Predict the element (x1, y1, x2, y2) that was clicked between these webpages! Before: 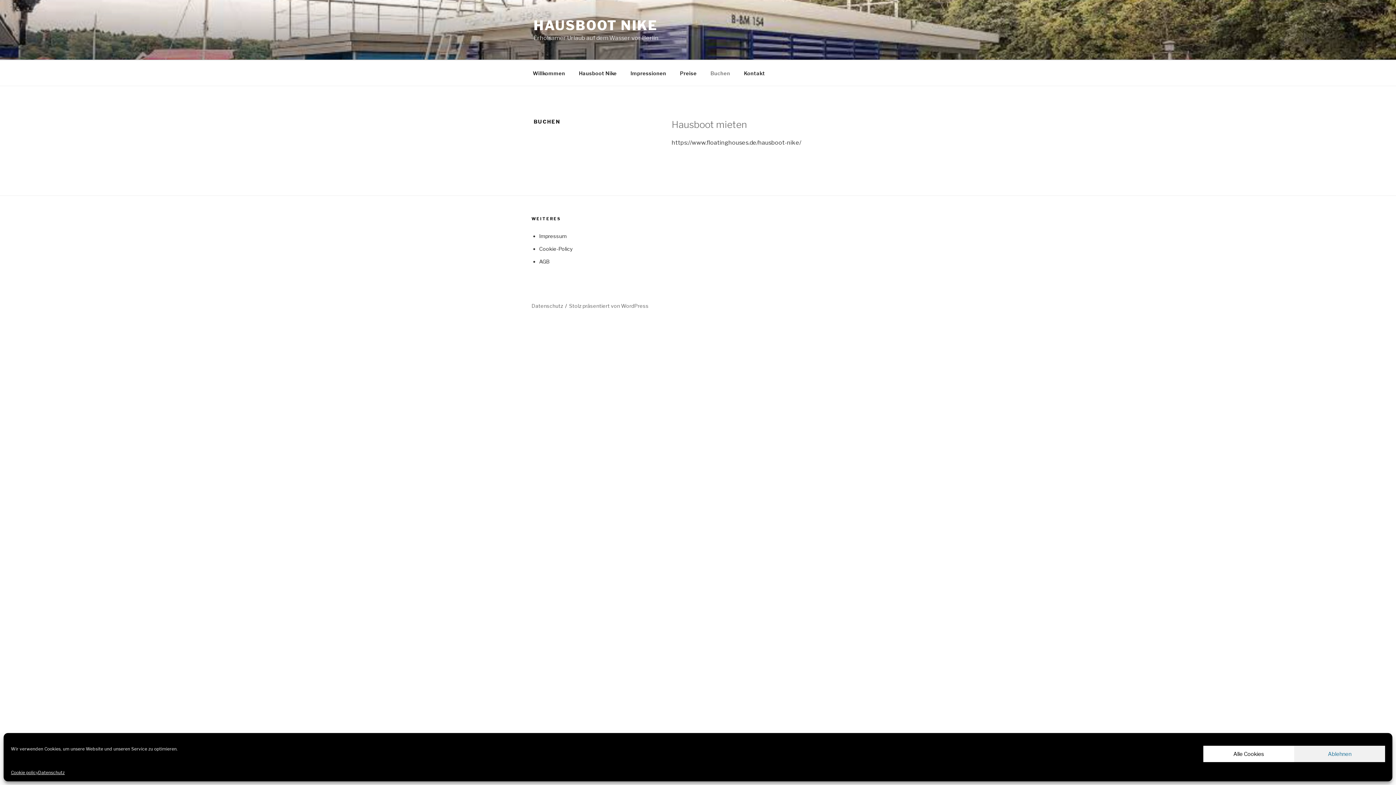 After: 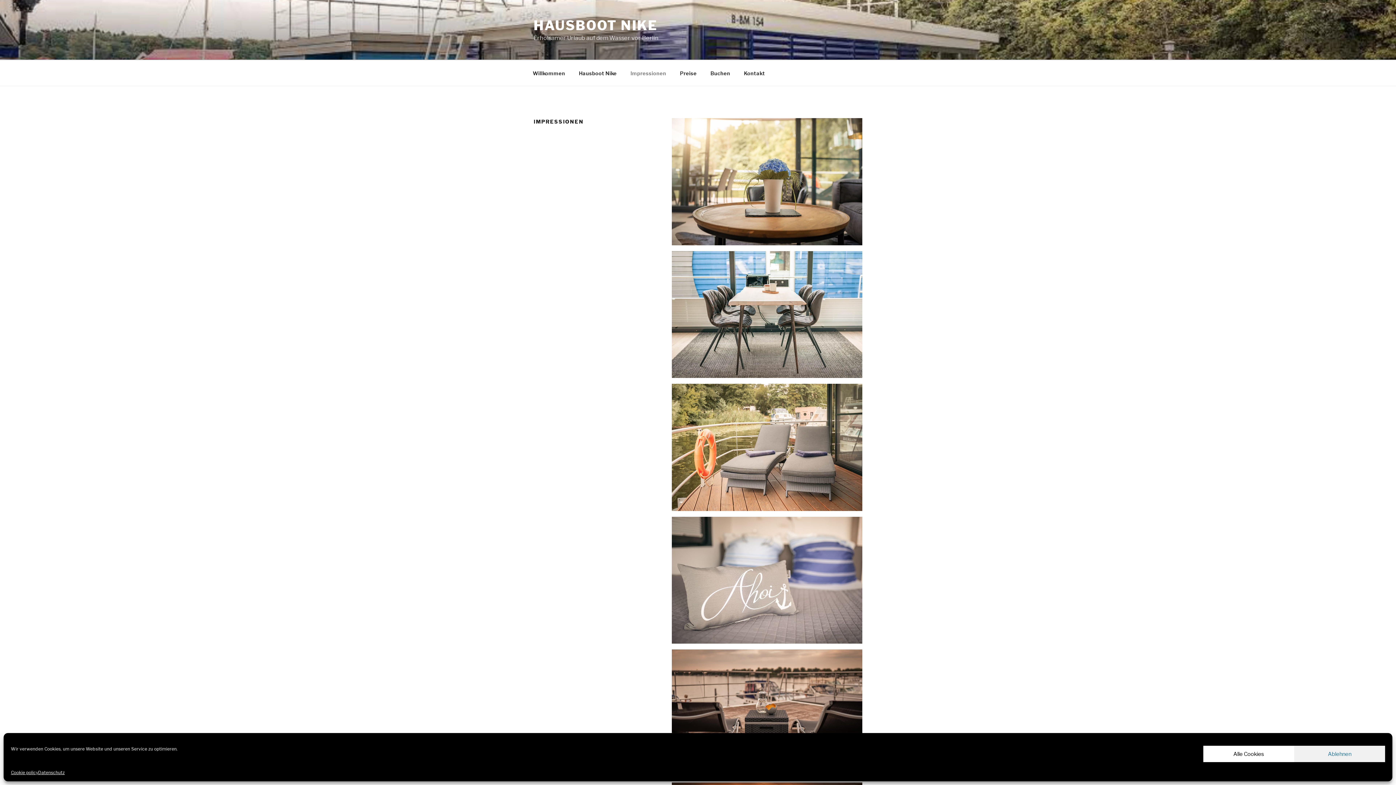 Action: bbox: (624, 64, 672, 82) label: Impressionen